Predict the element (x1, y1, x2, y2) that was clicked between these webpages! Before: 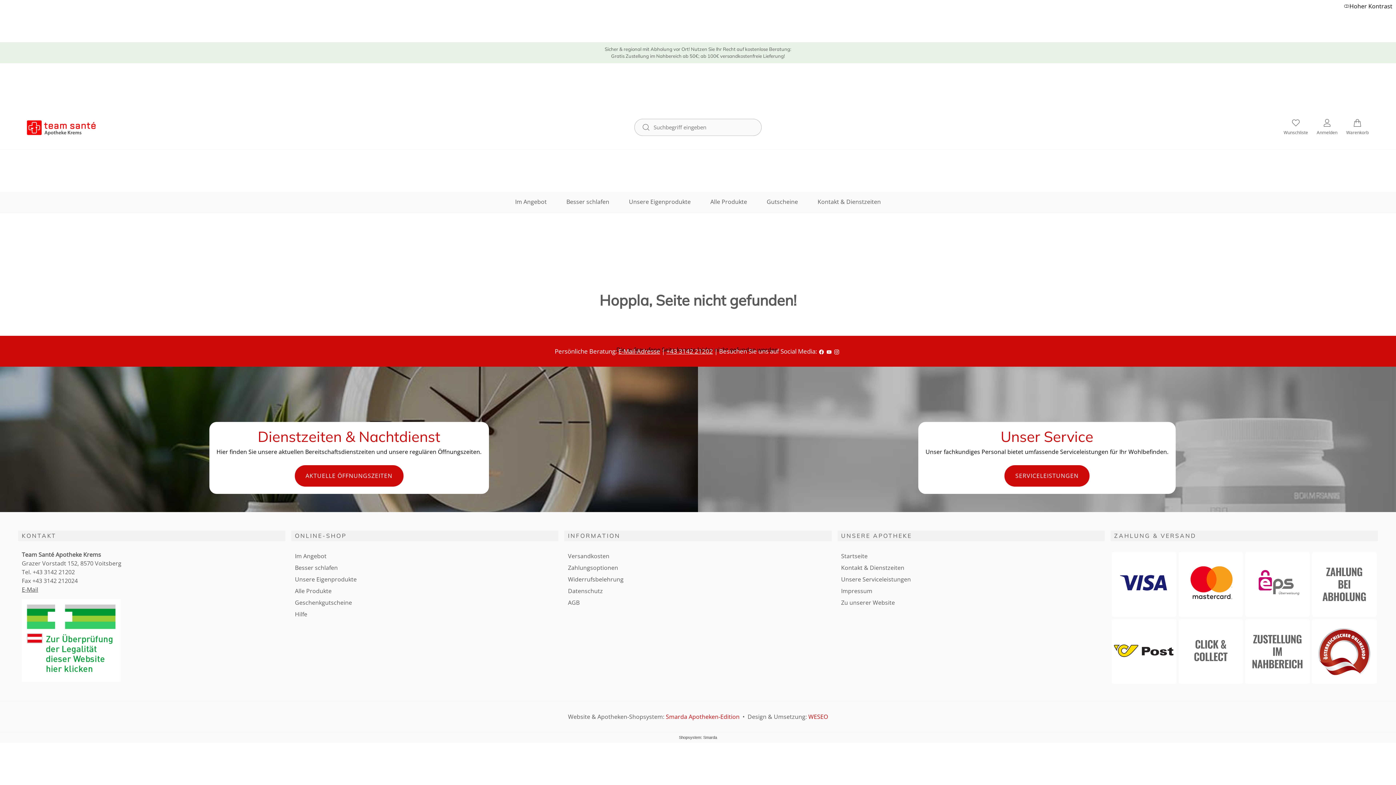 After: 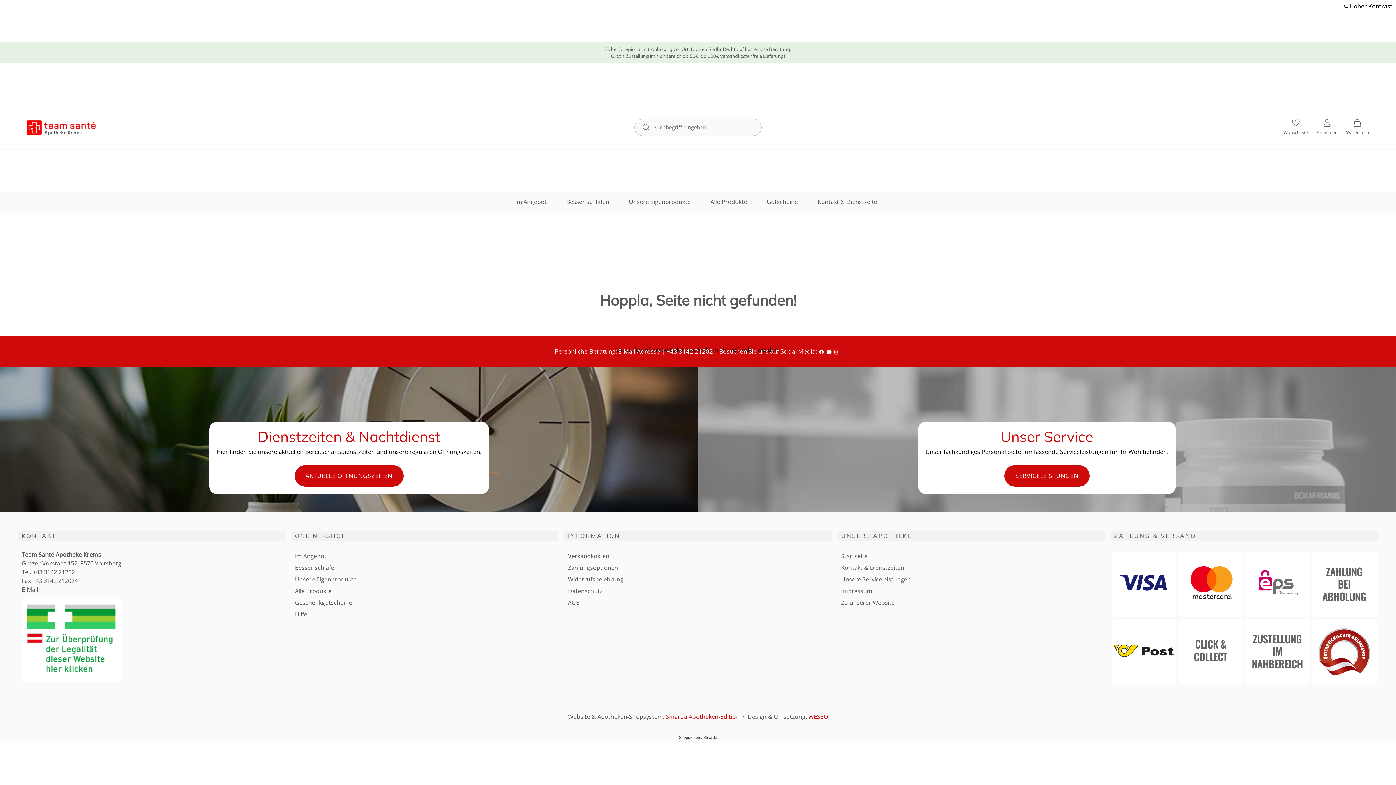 Action: label: Icon: Facebook bbox: (818, 347, 824, 355)